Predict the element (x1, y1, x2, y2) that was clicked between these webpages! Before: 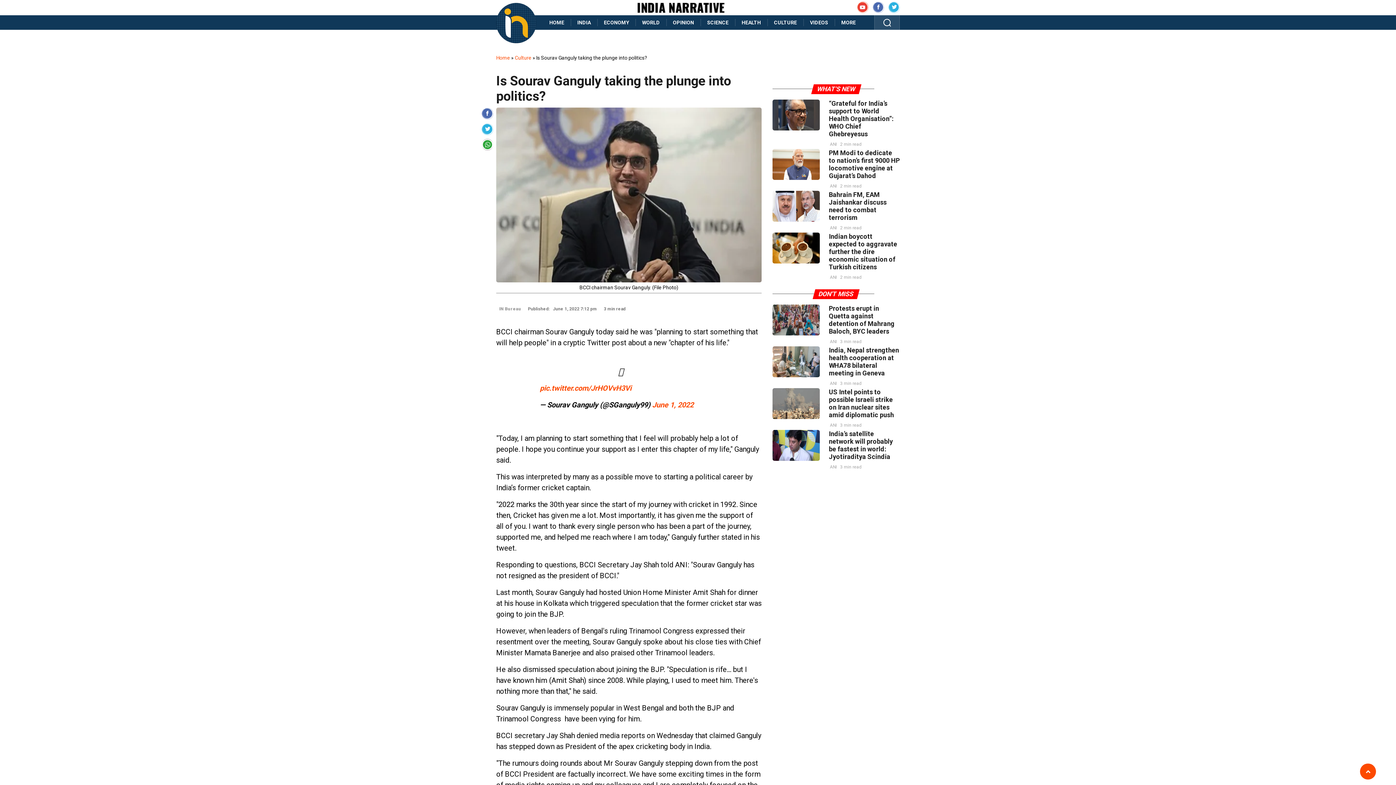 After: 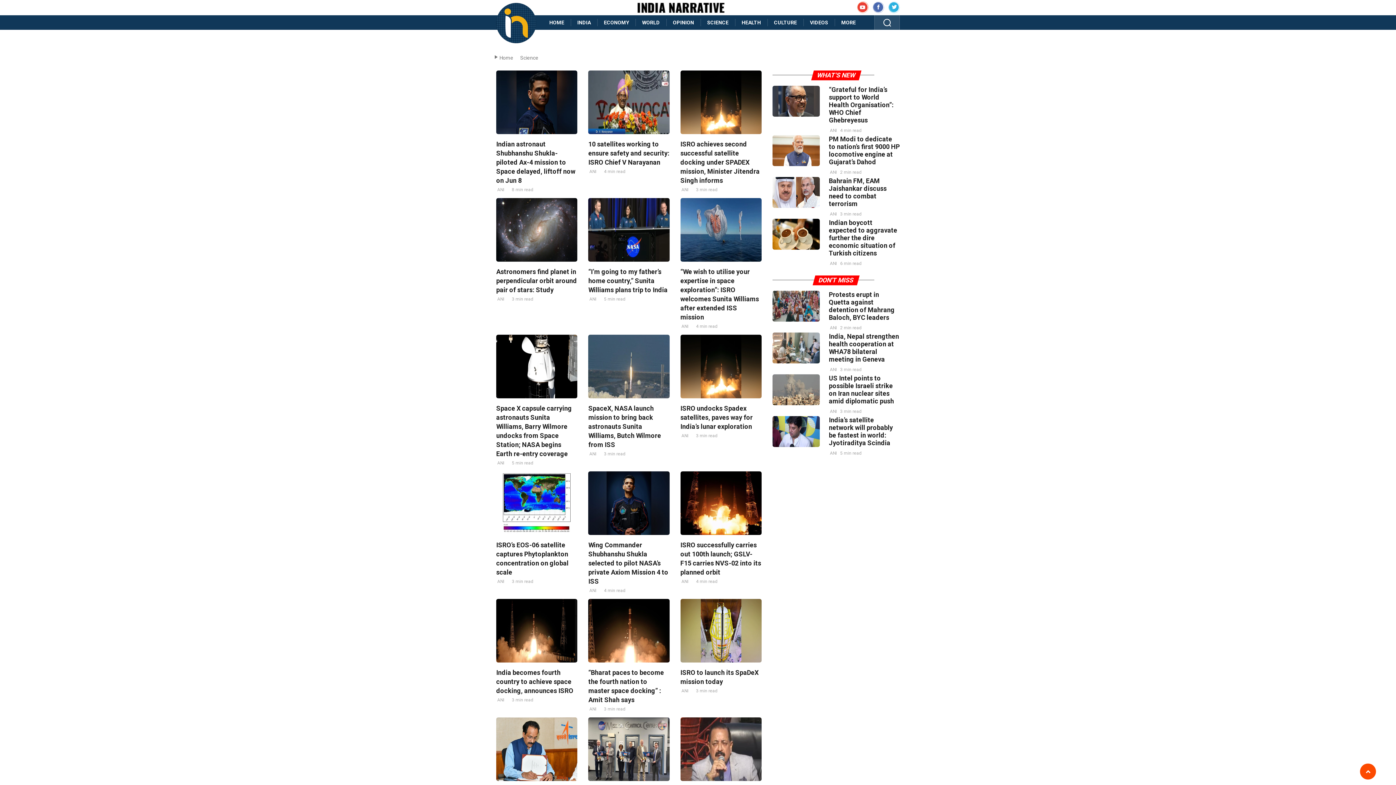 Action: bbox: (700, 15, 735, 29) label: SCIENCE